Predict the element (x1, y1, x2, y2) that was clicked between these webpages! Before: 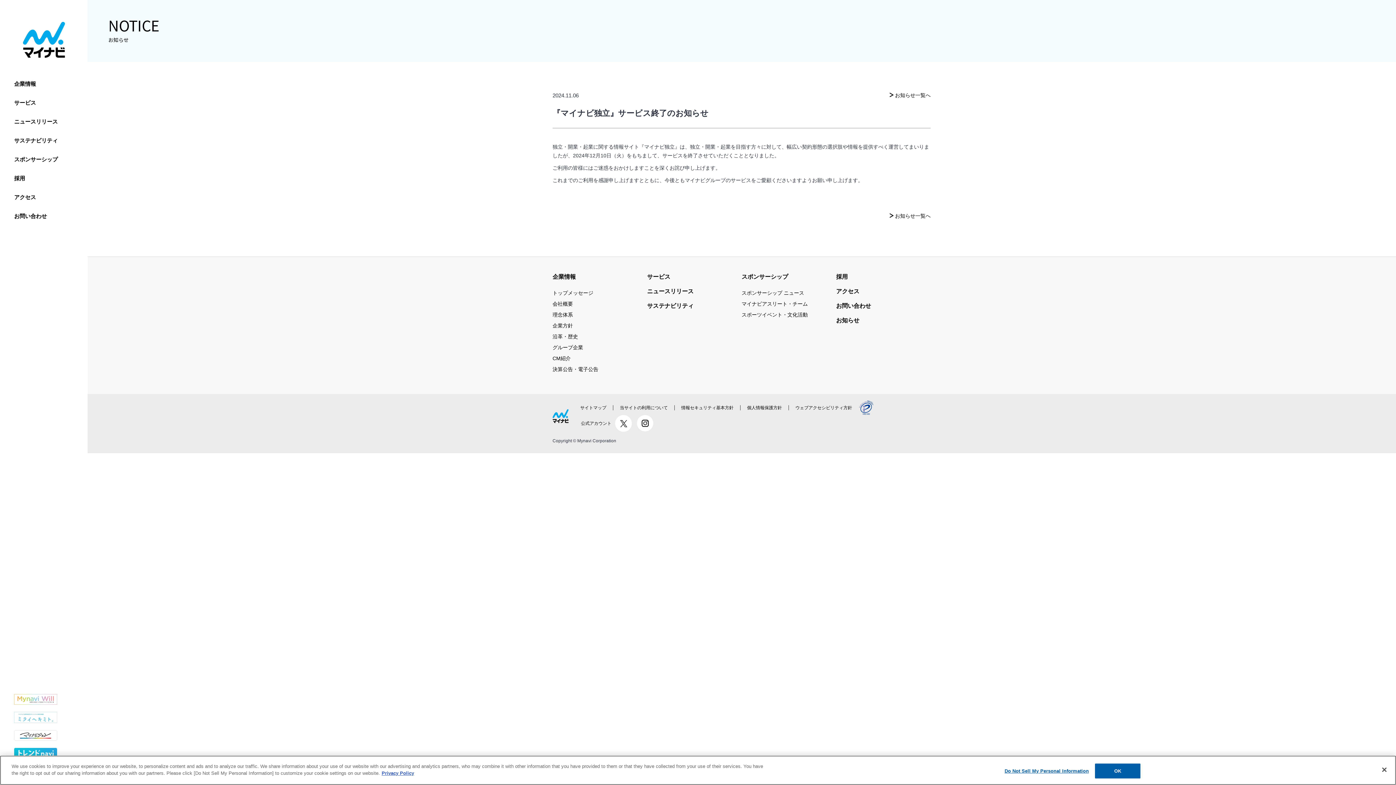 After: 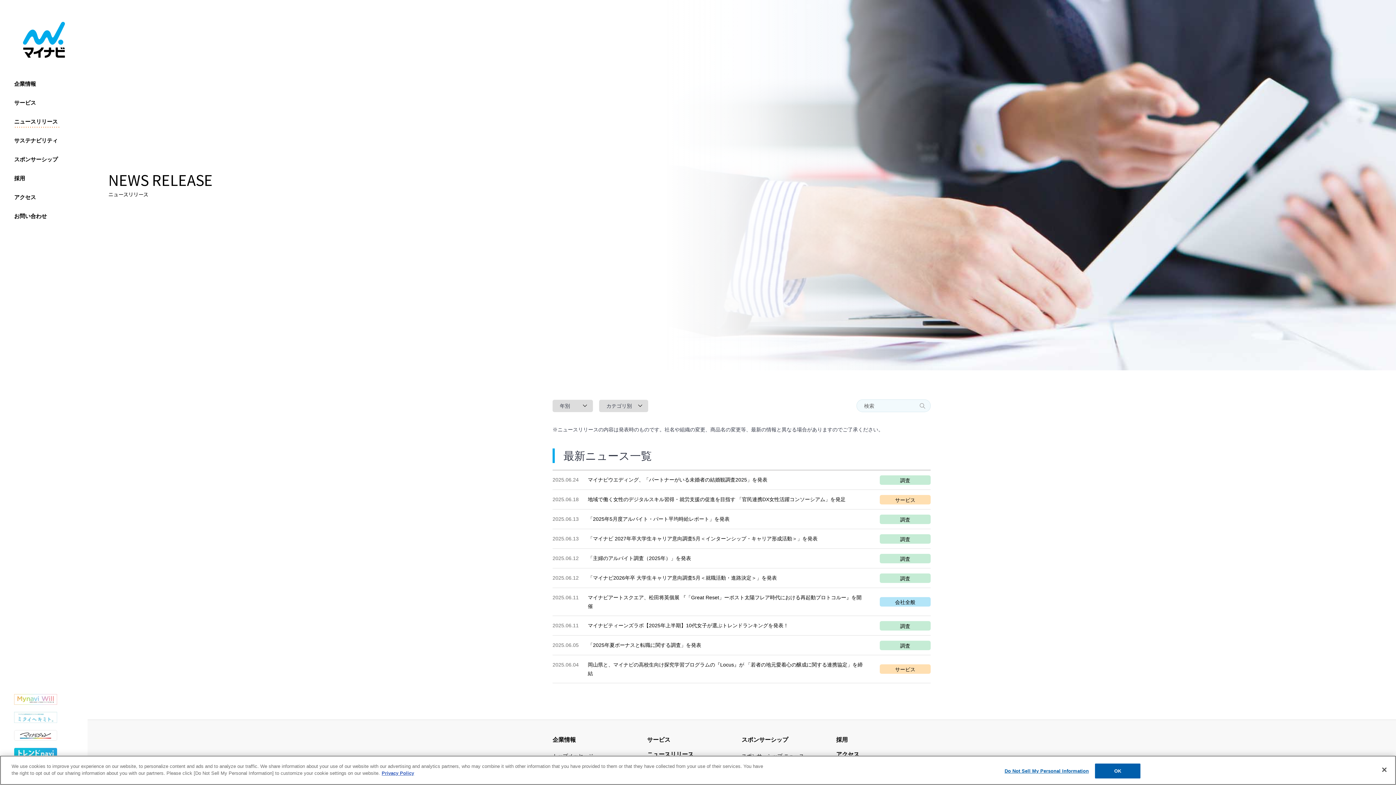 Action: bbox: (14, 114, 59, 127) label: ニュースリリース